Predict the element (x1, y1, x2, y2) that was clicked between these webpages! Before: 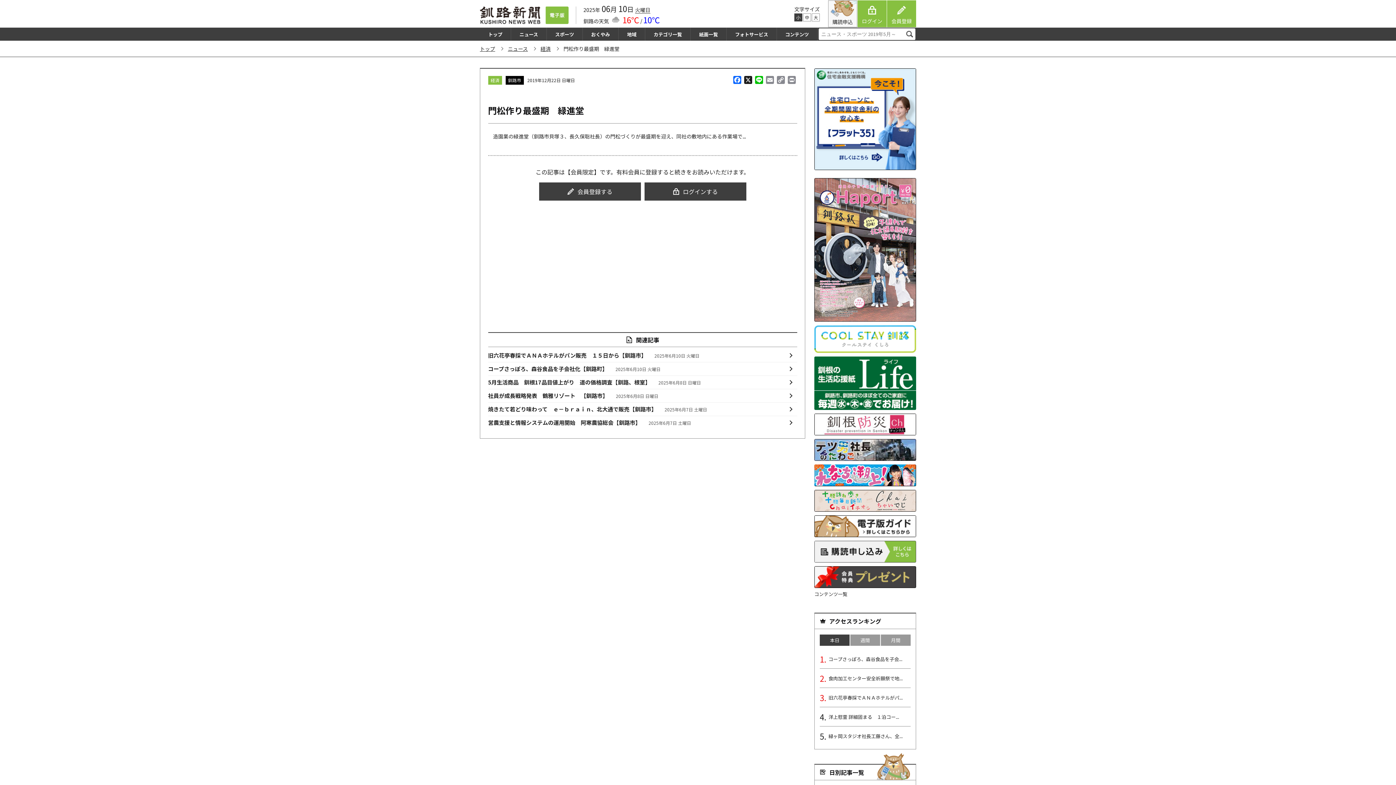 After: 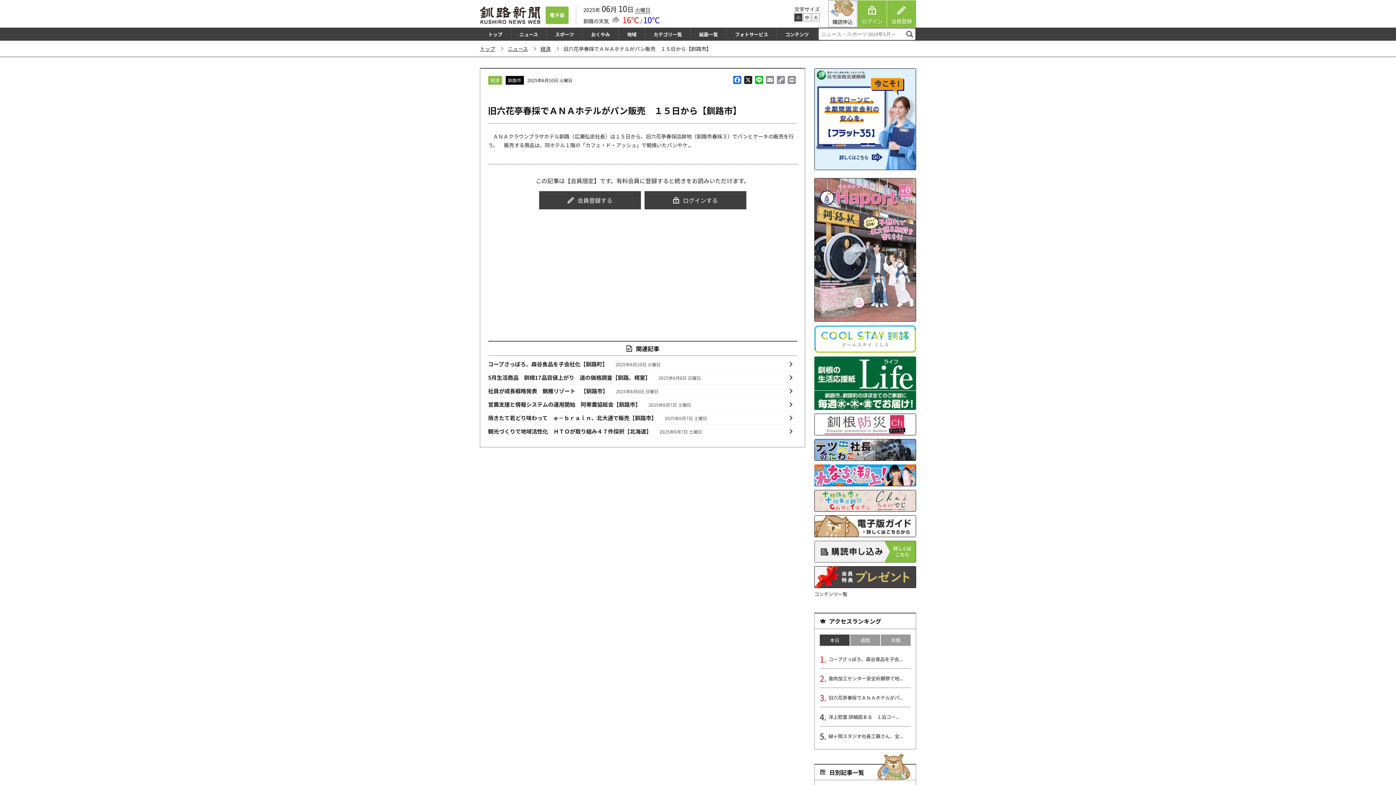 Action: bbox: (820, 688, 910, 707) label: 旧六花亭春採でＡＮＡホテルがパ...